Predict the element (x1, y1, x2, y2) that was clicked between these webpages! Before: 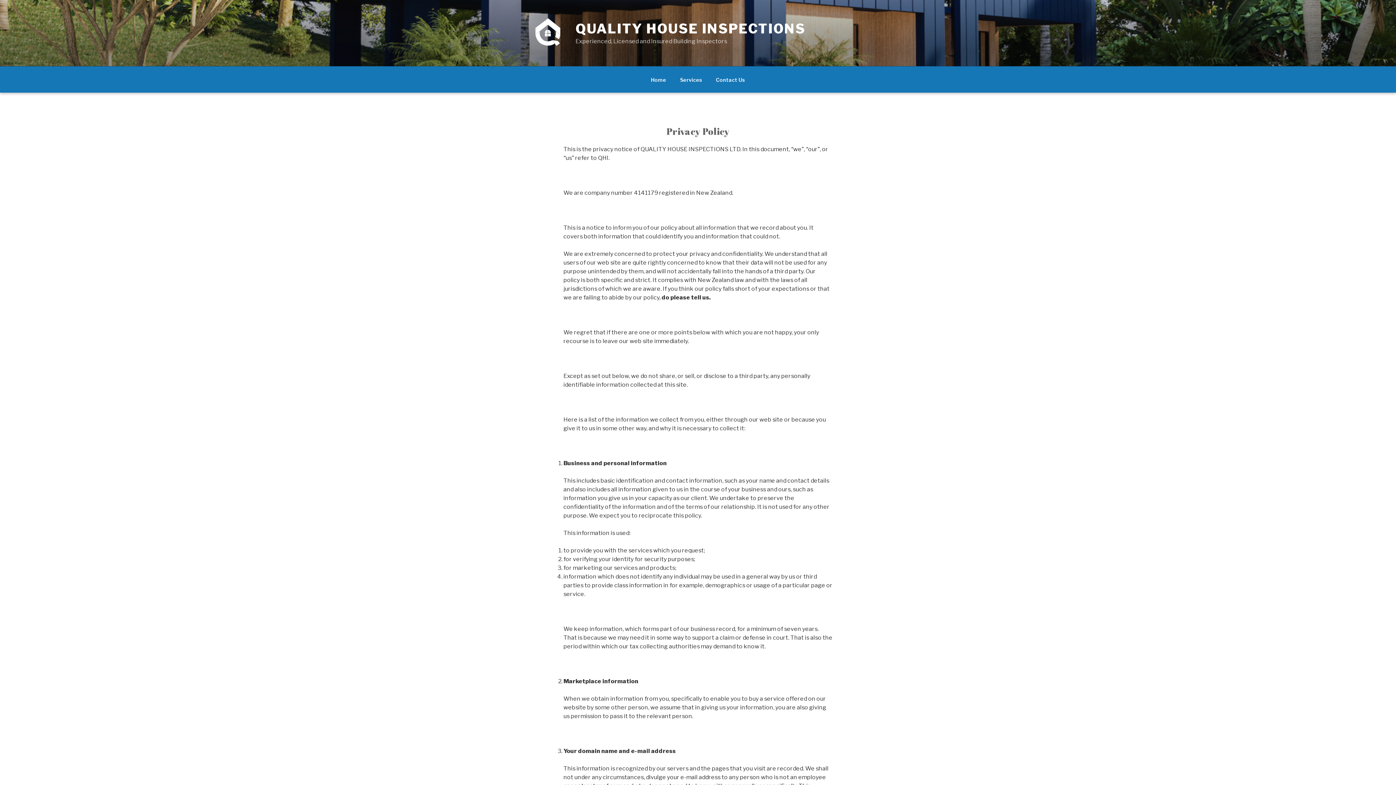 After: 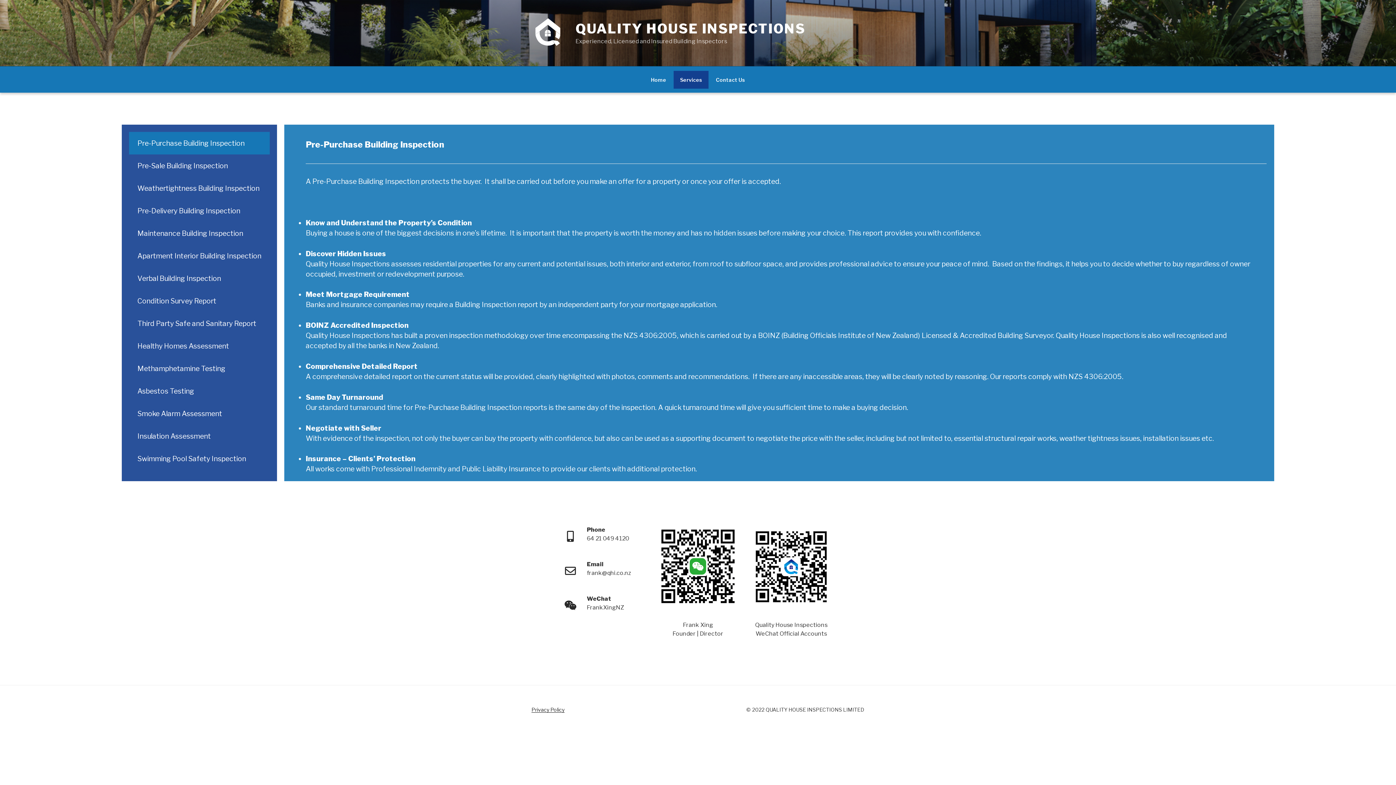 Action: bbox: (673, 70, 708, 88) label: Services